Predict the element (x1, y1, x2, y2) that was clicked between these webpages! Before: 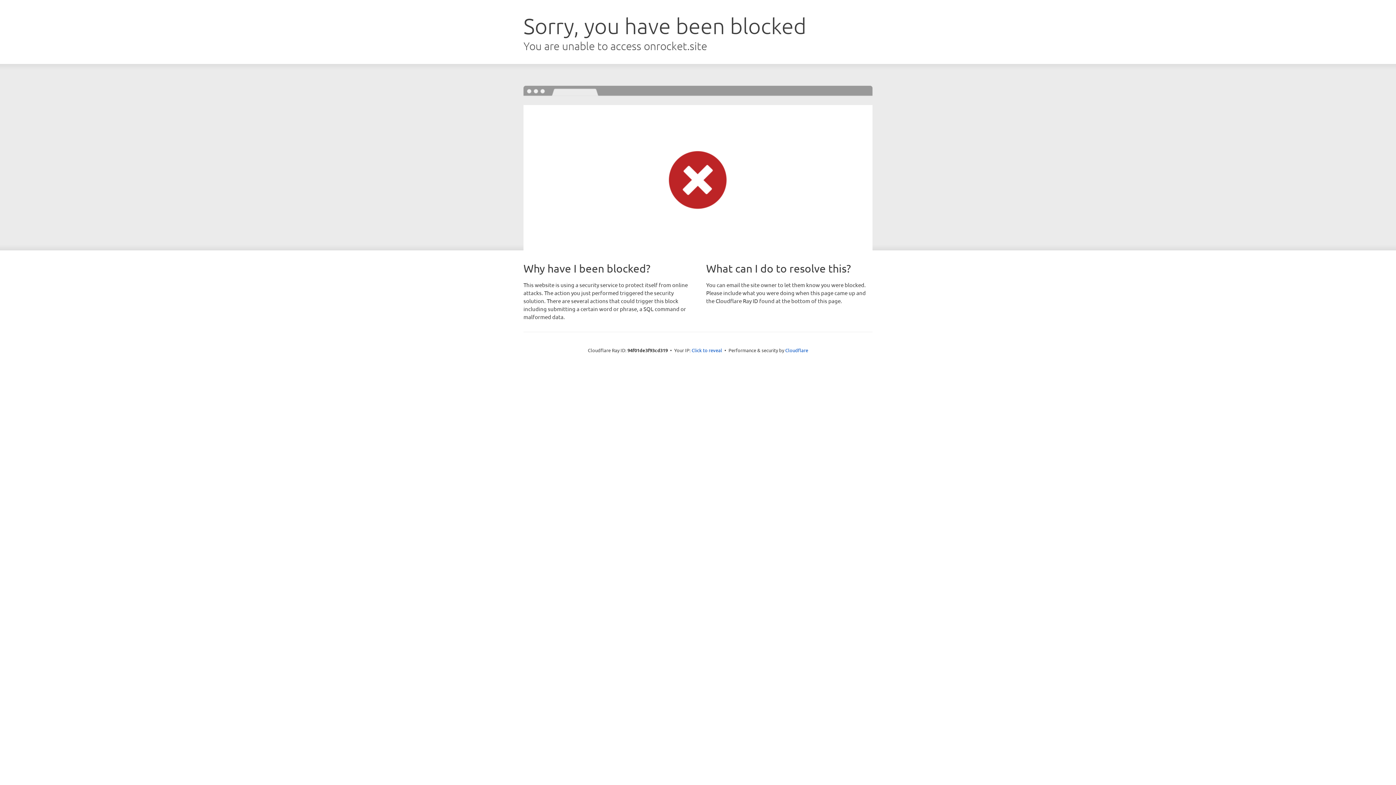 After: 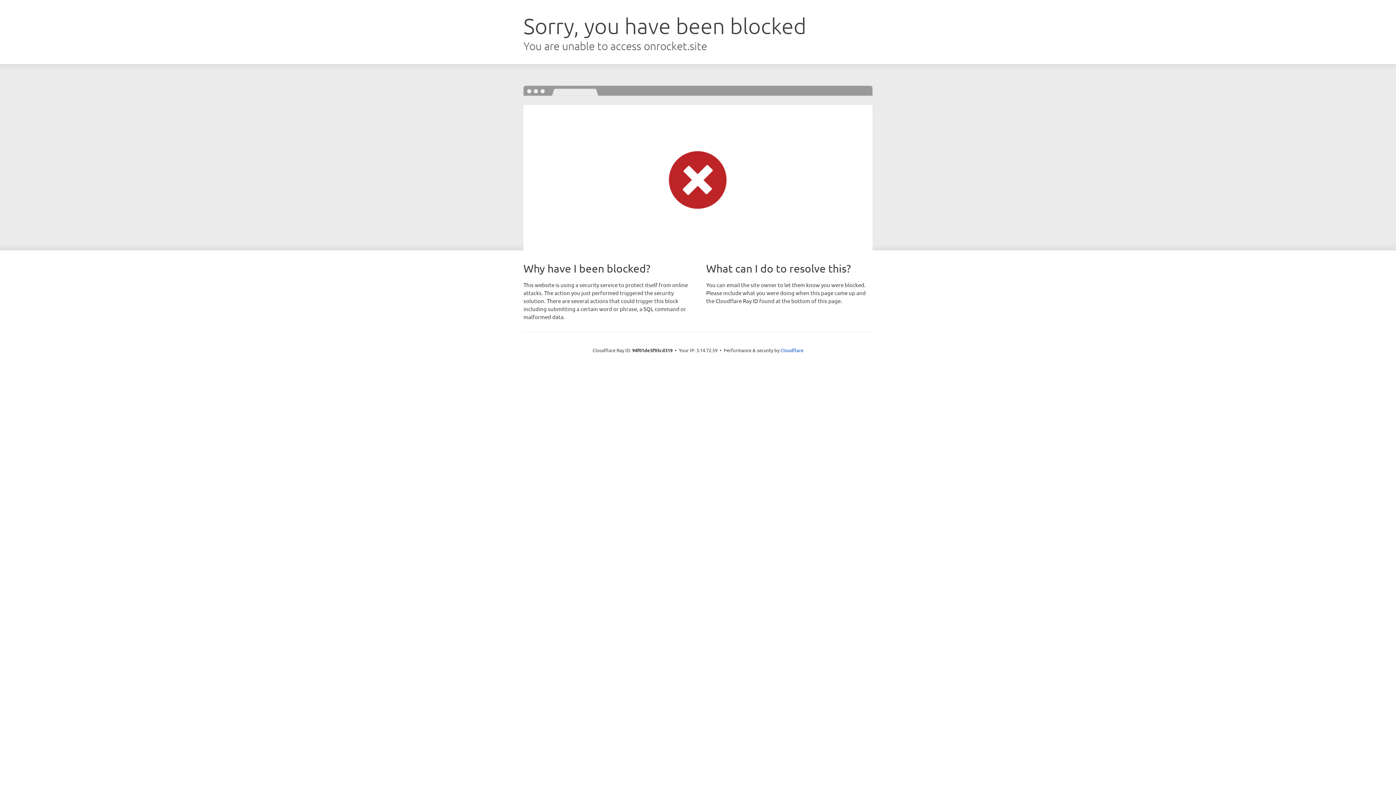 Action: label: Click to reveal bbox: (691, 346, 722, 353)